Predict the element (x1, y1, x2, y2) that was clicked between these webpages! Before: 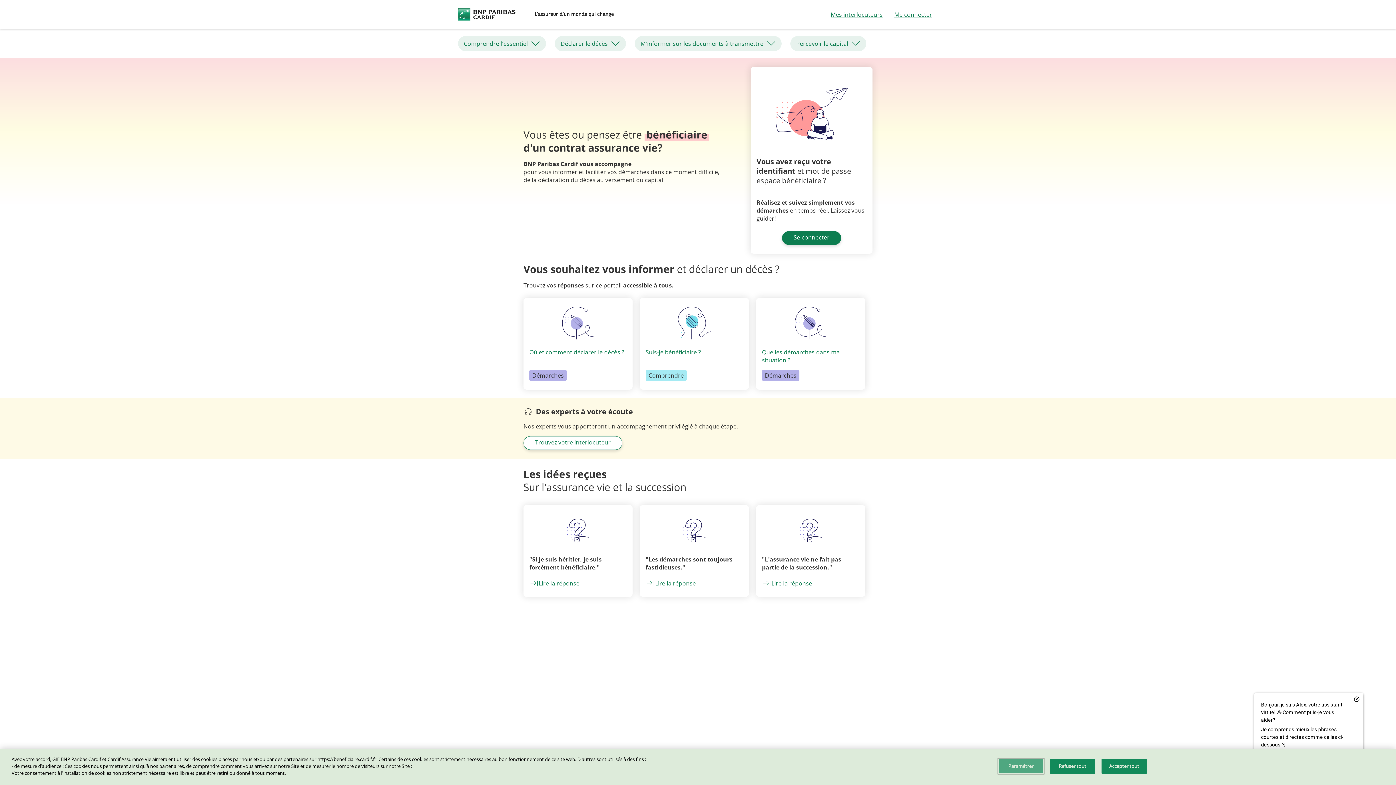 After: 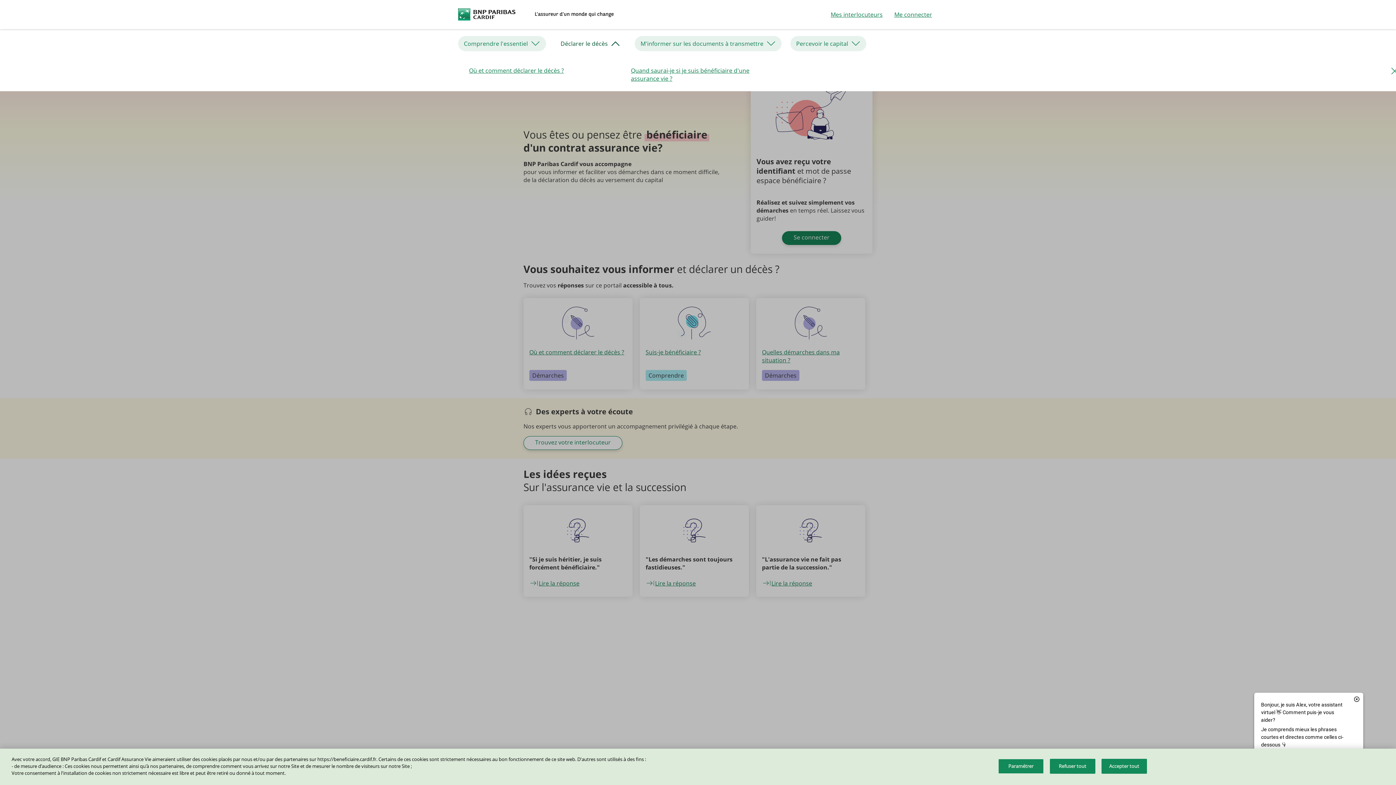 Action: label: Déclarer le décès bbox: (554, 36, 626, 51)